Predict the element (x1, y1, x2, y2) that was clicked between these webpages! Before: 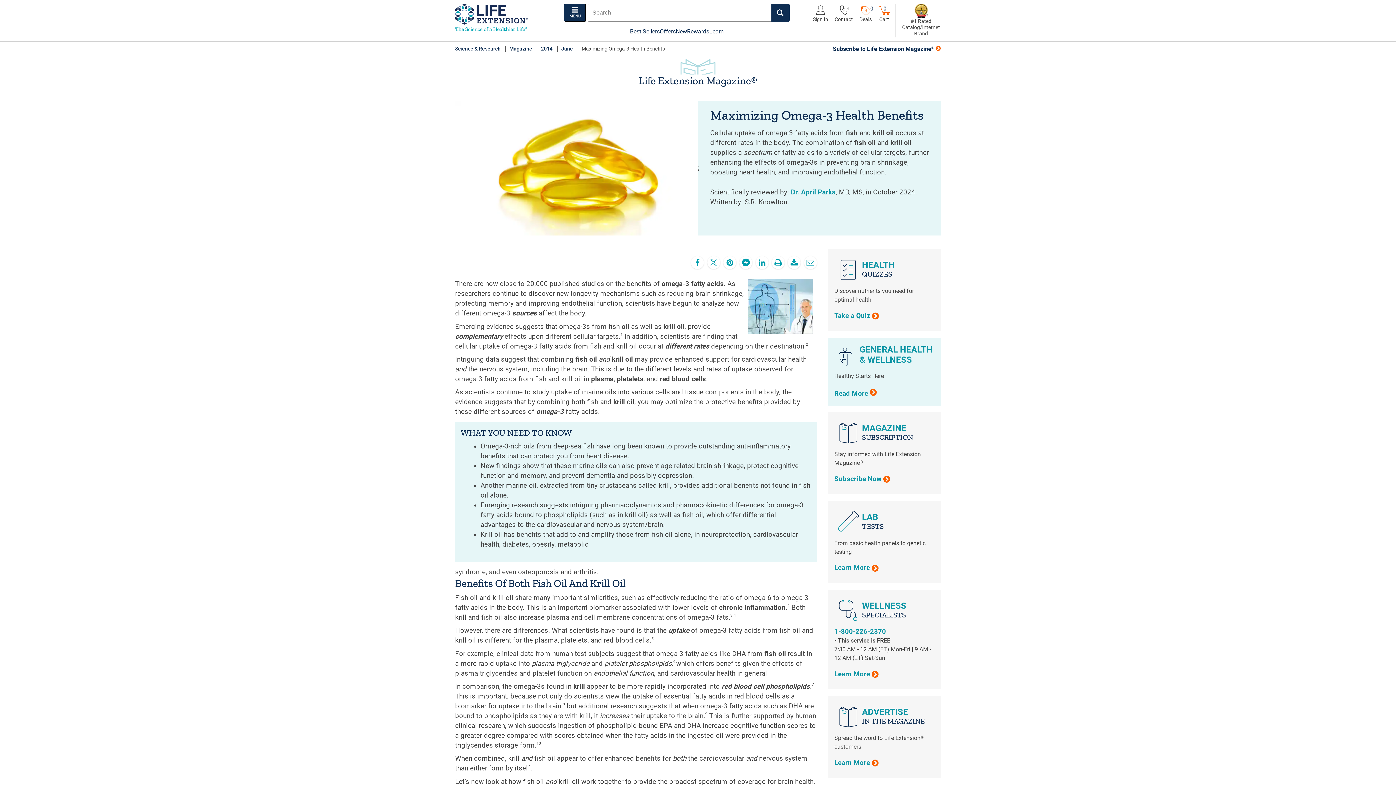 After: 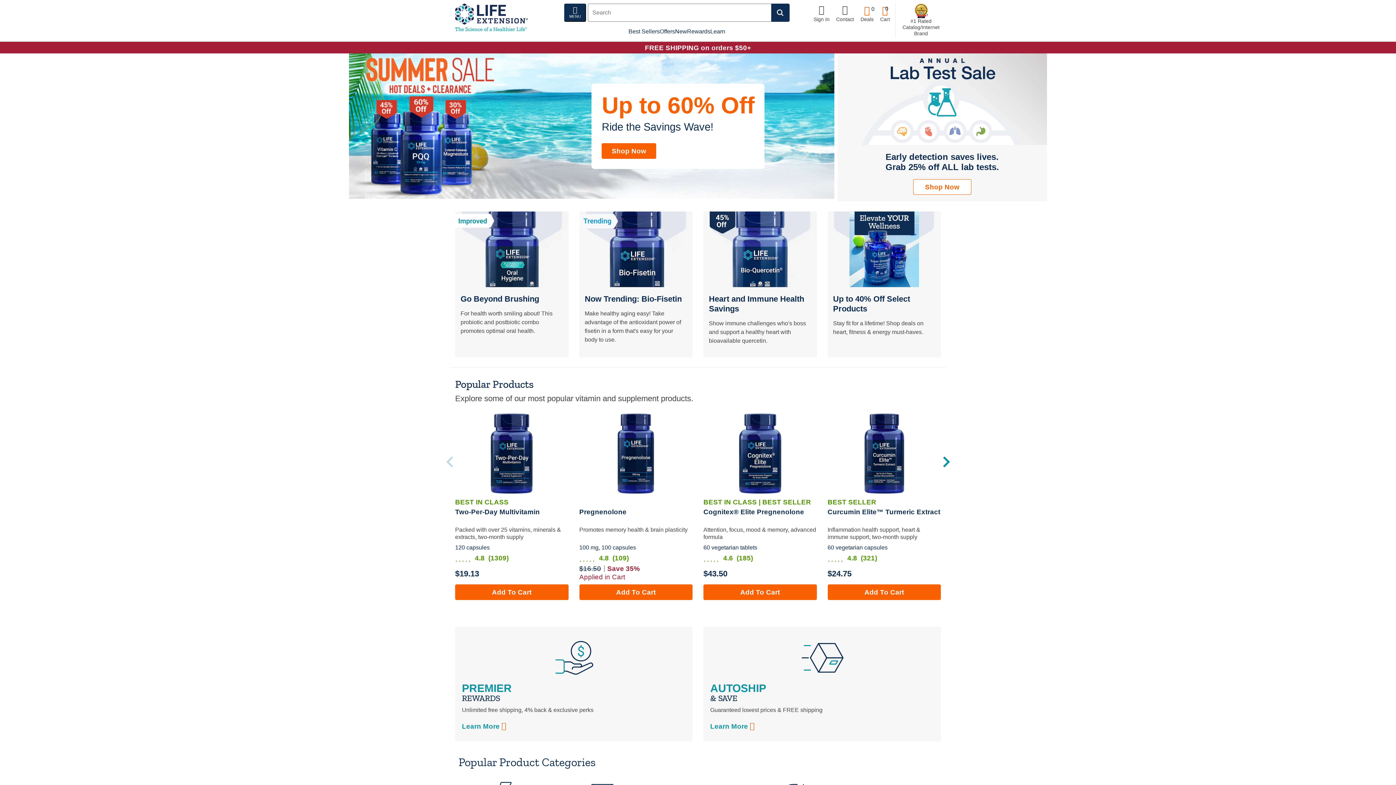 Action: bbox: (455, 3, 528, 31)